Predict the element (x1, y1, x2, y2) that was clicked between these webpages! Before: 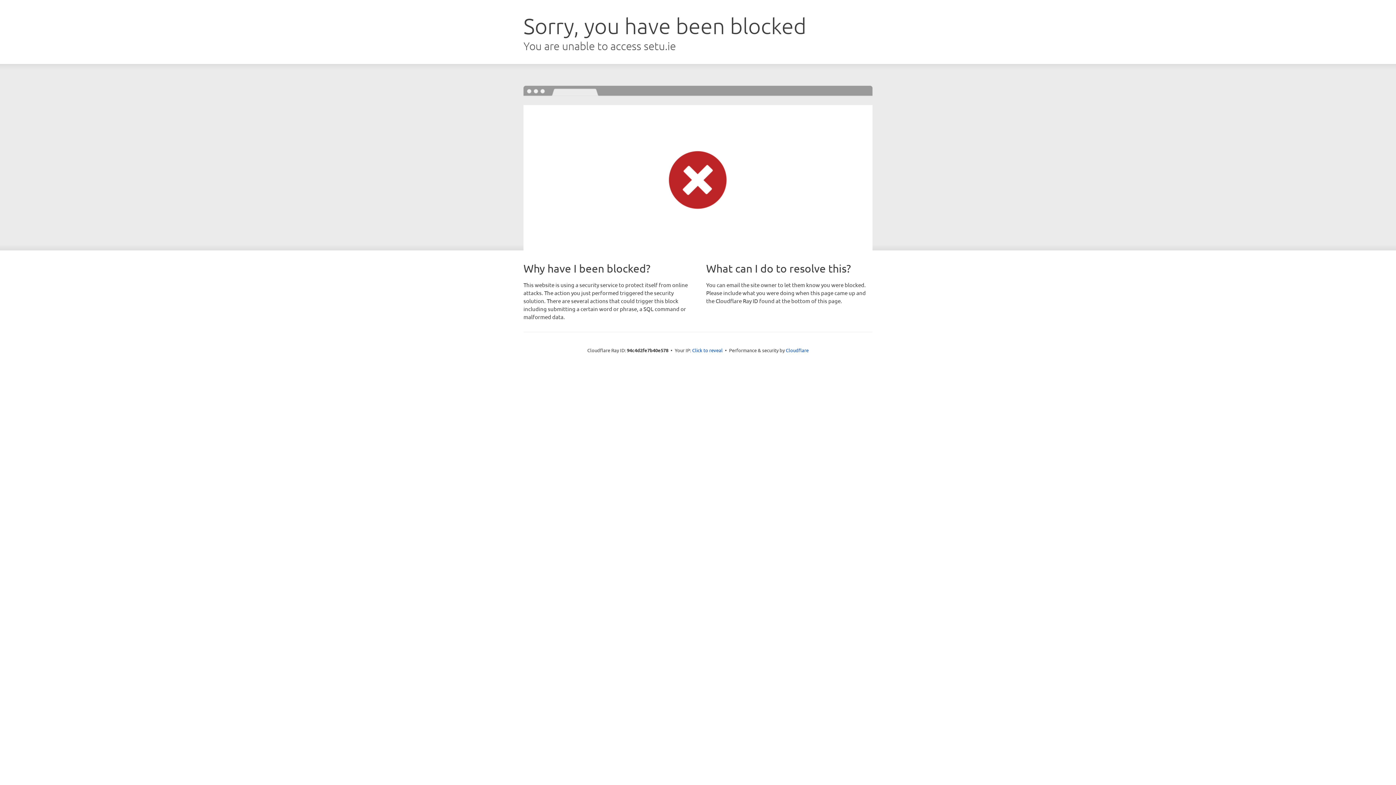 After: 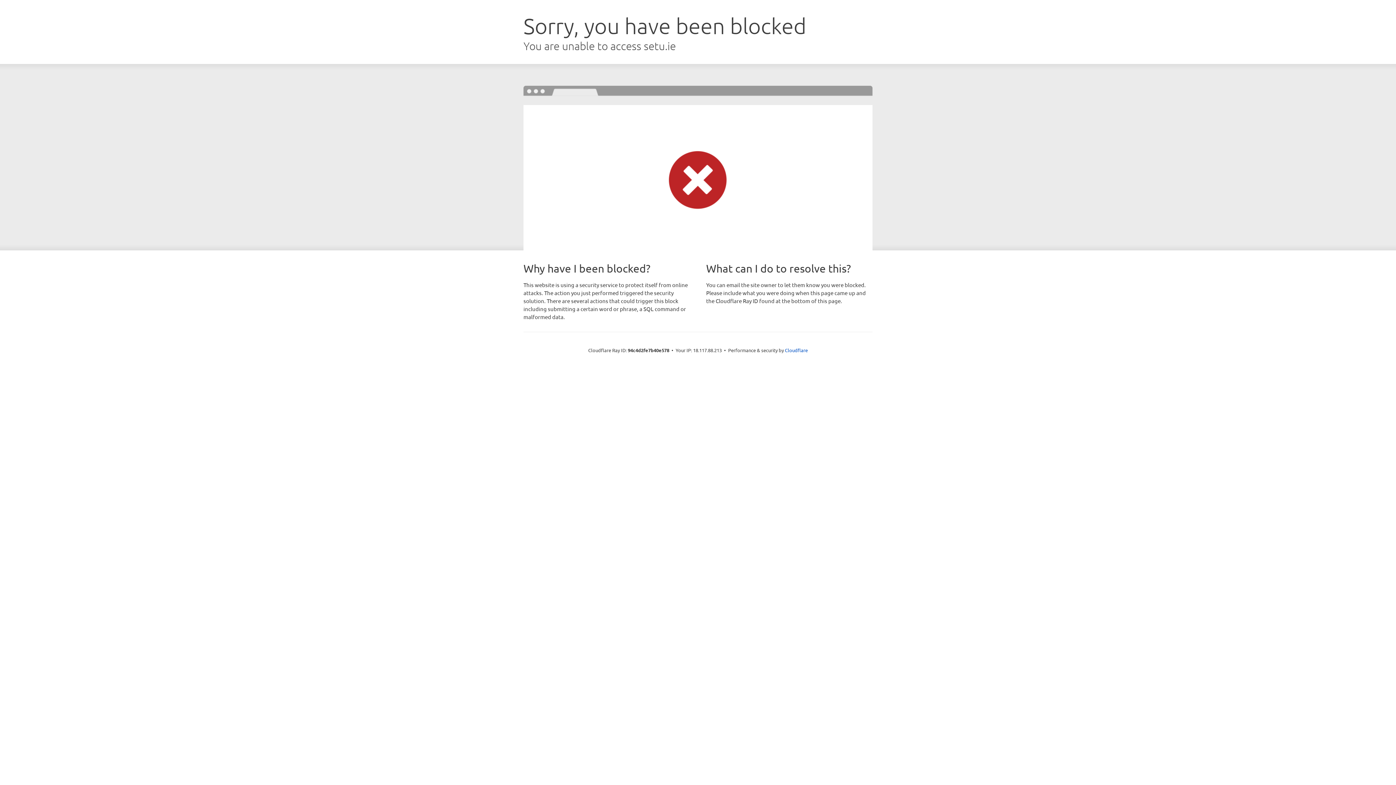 Action: bbox: (692, 346, 722, 353) label: Click to reveal